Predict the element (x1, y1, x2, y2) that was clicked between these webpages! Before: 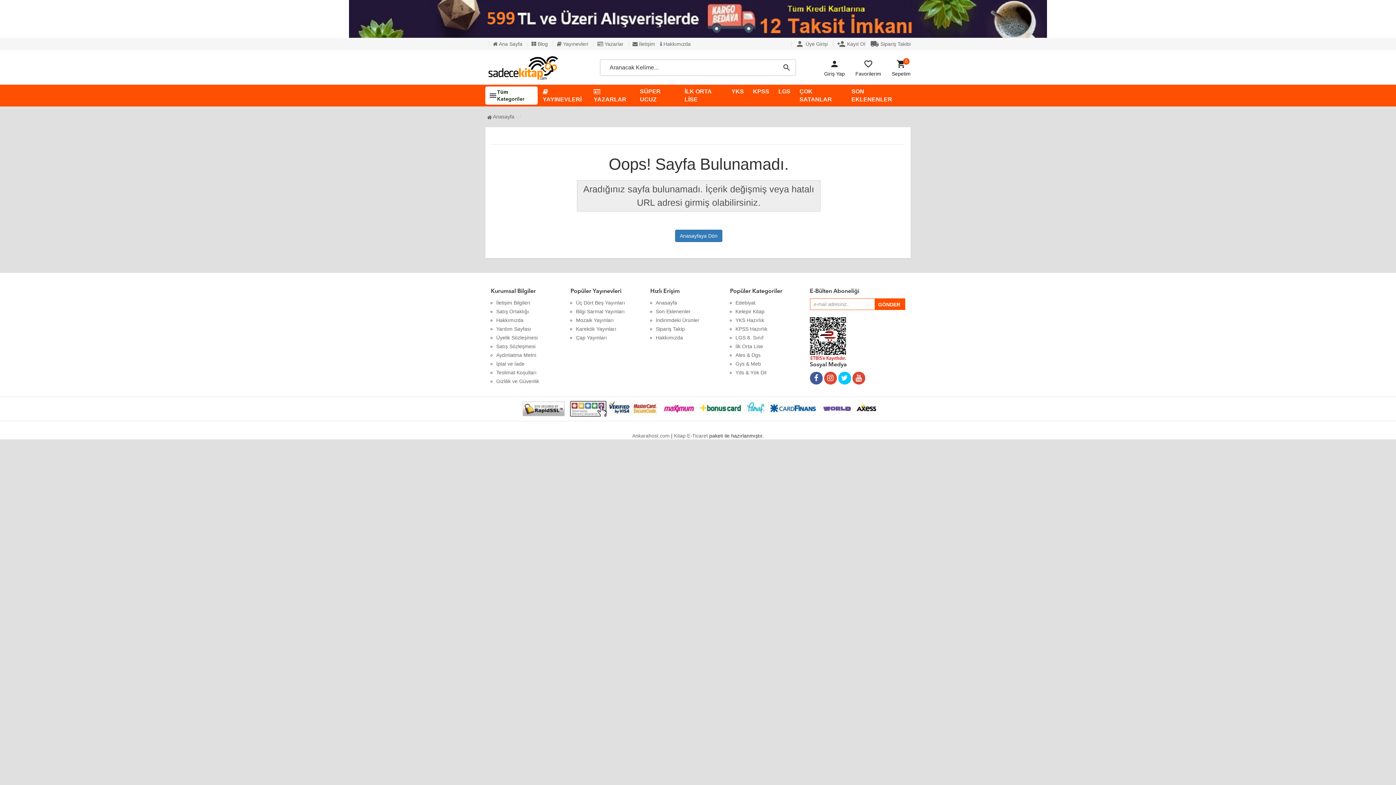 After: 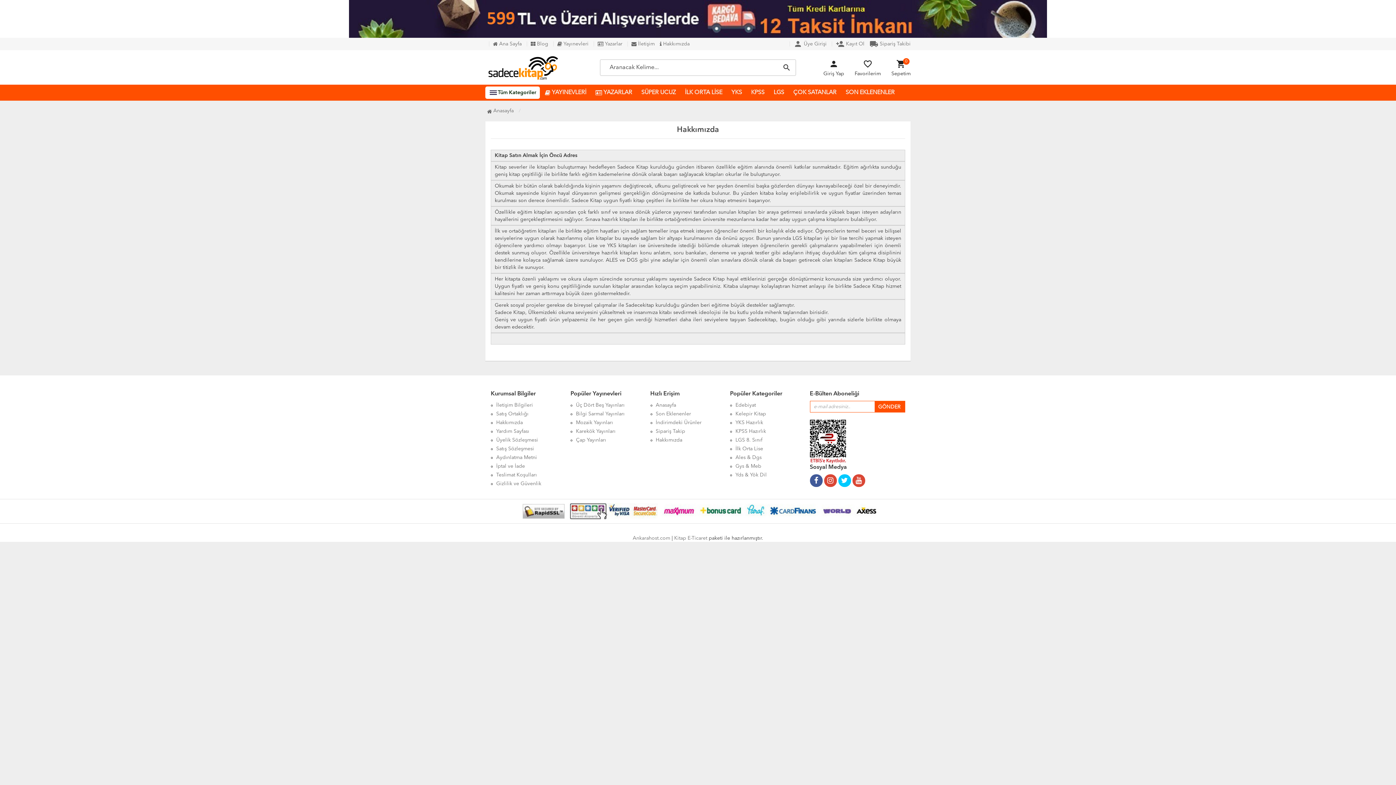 Action: label:  Hakkımızda bbox: (660, 41, 690, 46)